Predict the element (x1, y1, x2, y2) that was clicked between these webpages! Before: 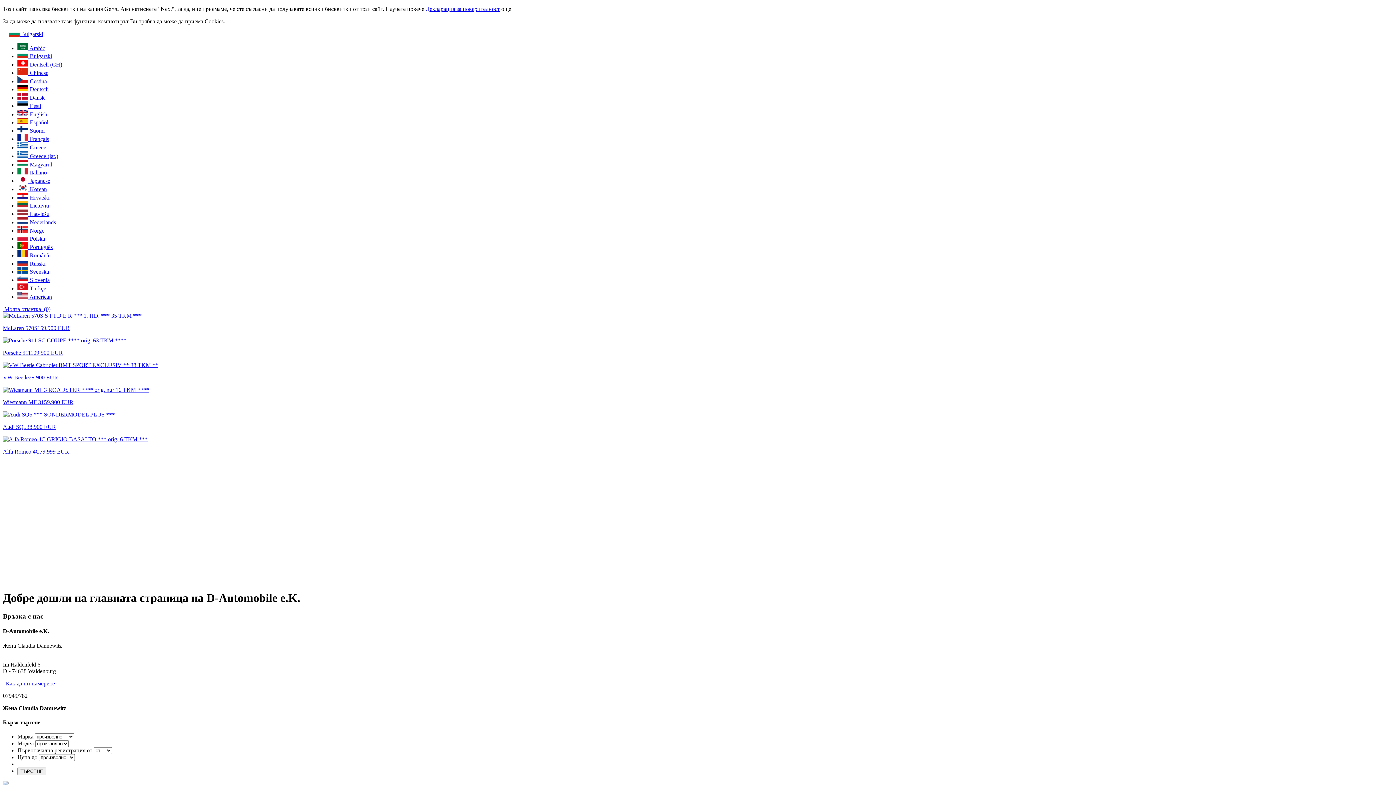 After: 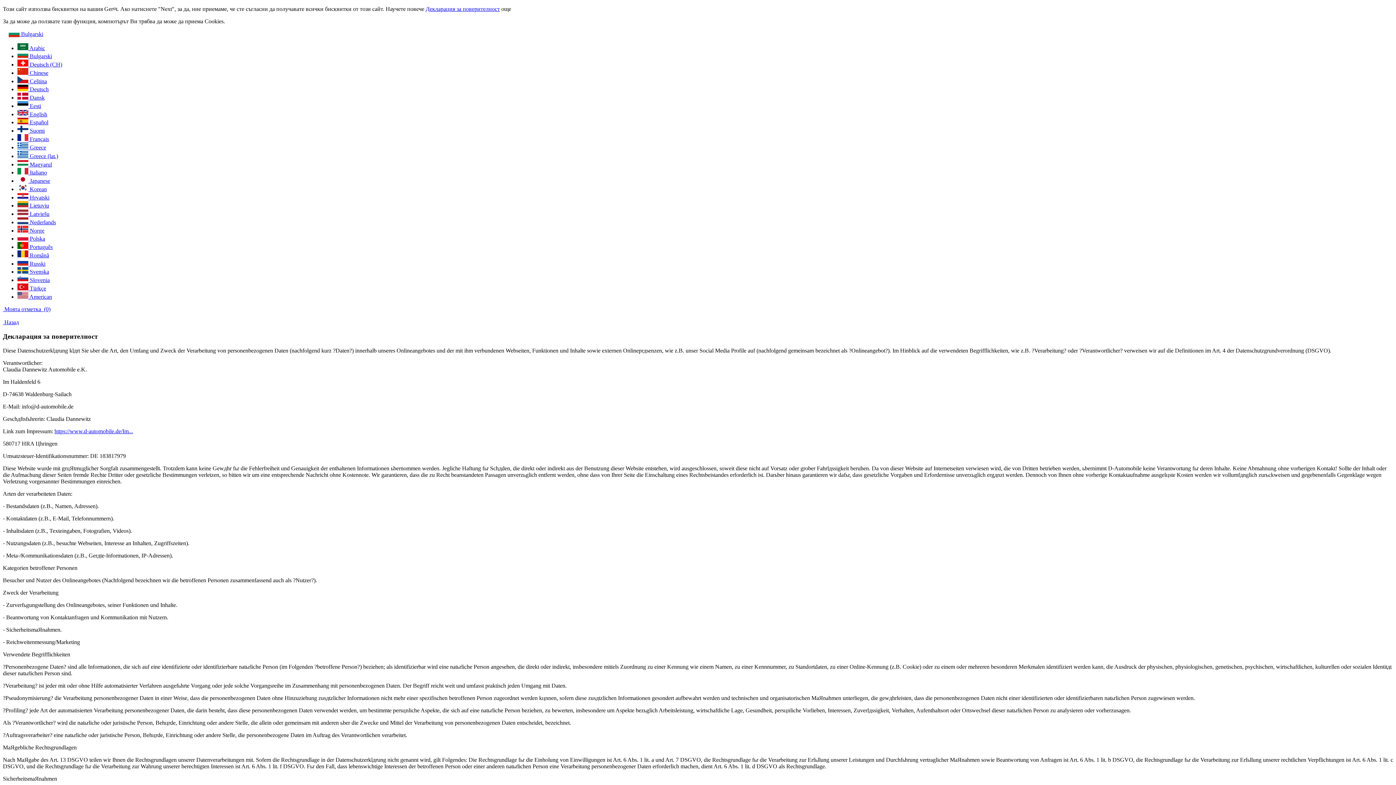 Action: label: Декларация за поверителност bbox: (425, 5, 500, 12)